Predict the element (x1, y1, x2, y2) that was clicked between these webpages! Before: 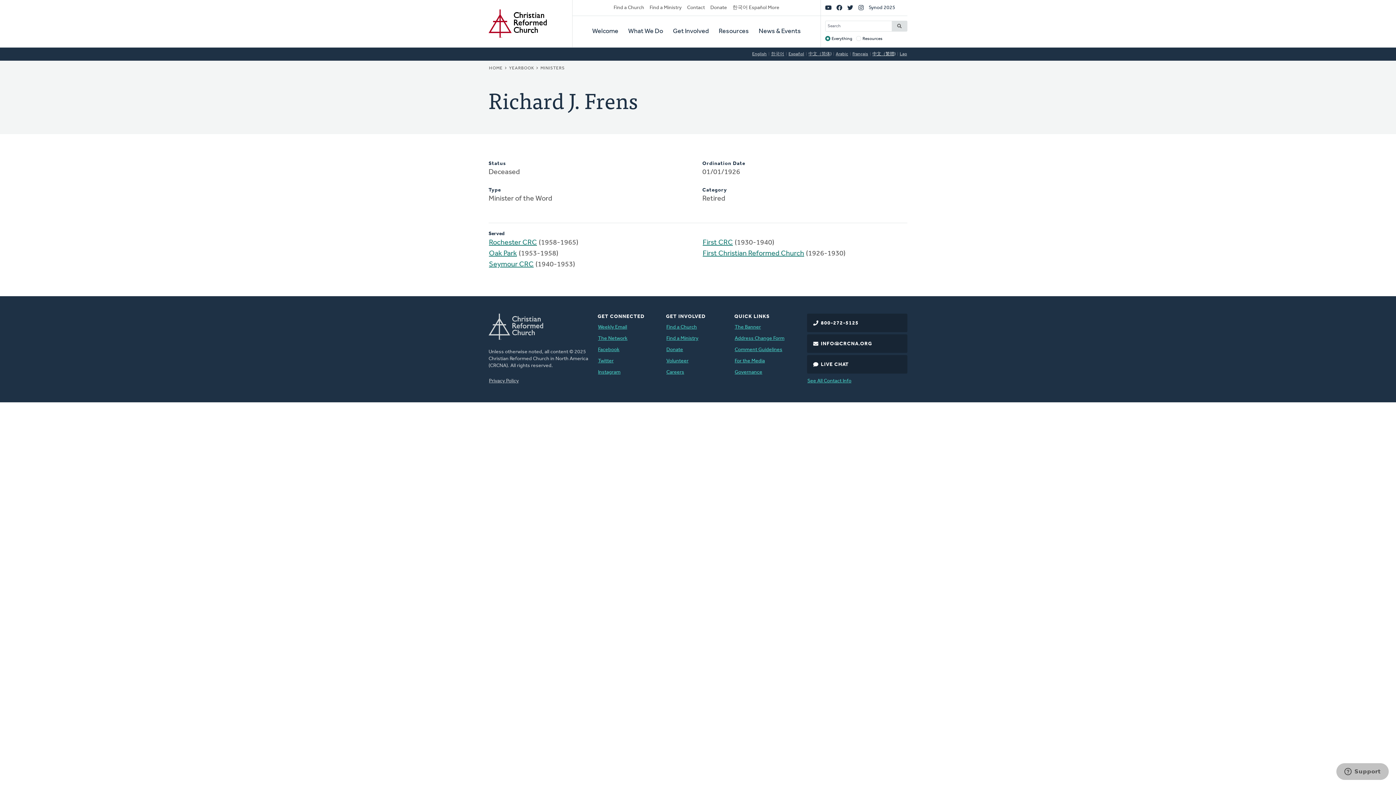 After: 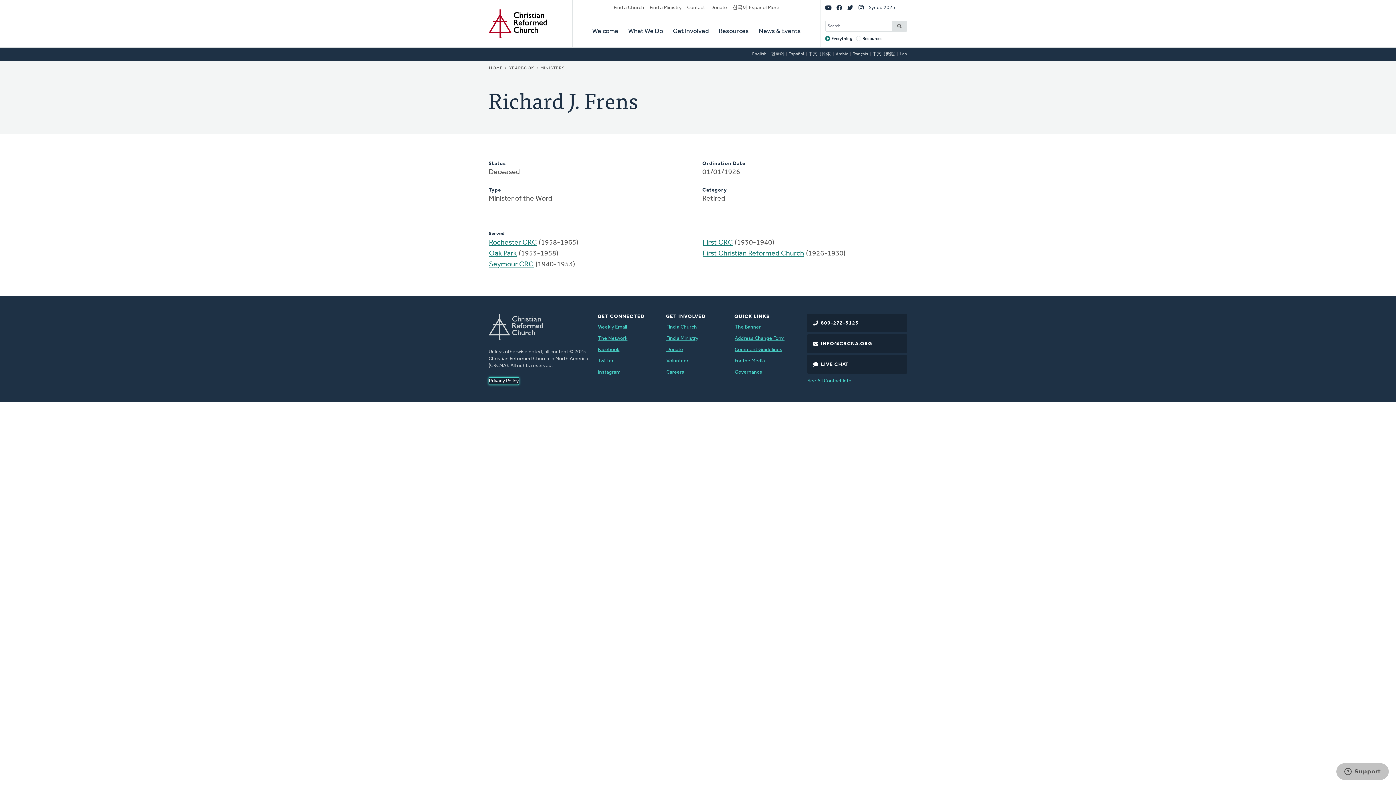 Action: bbox: (488, 377, 519, 384) label: Privacy Policy